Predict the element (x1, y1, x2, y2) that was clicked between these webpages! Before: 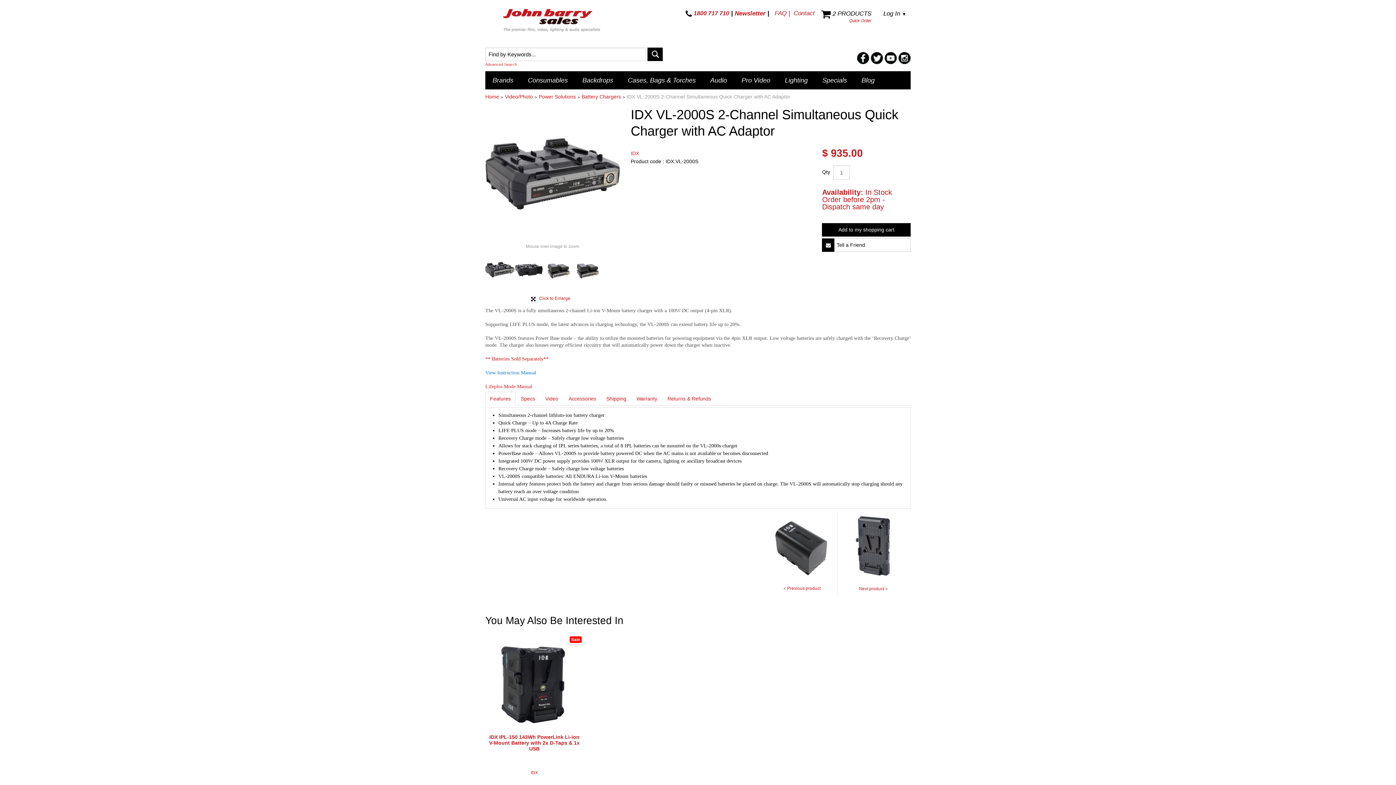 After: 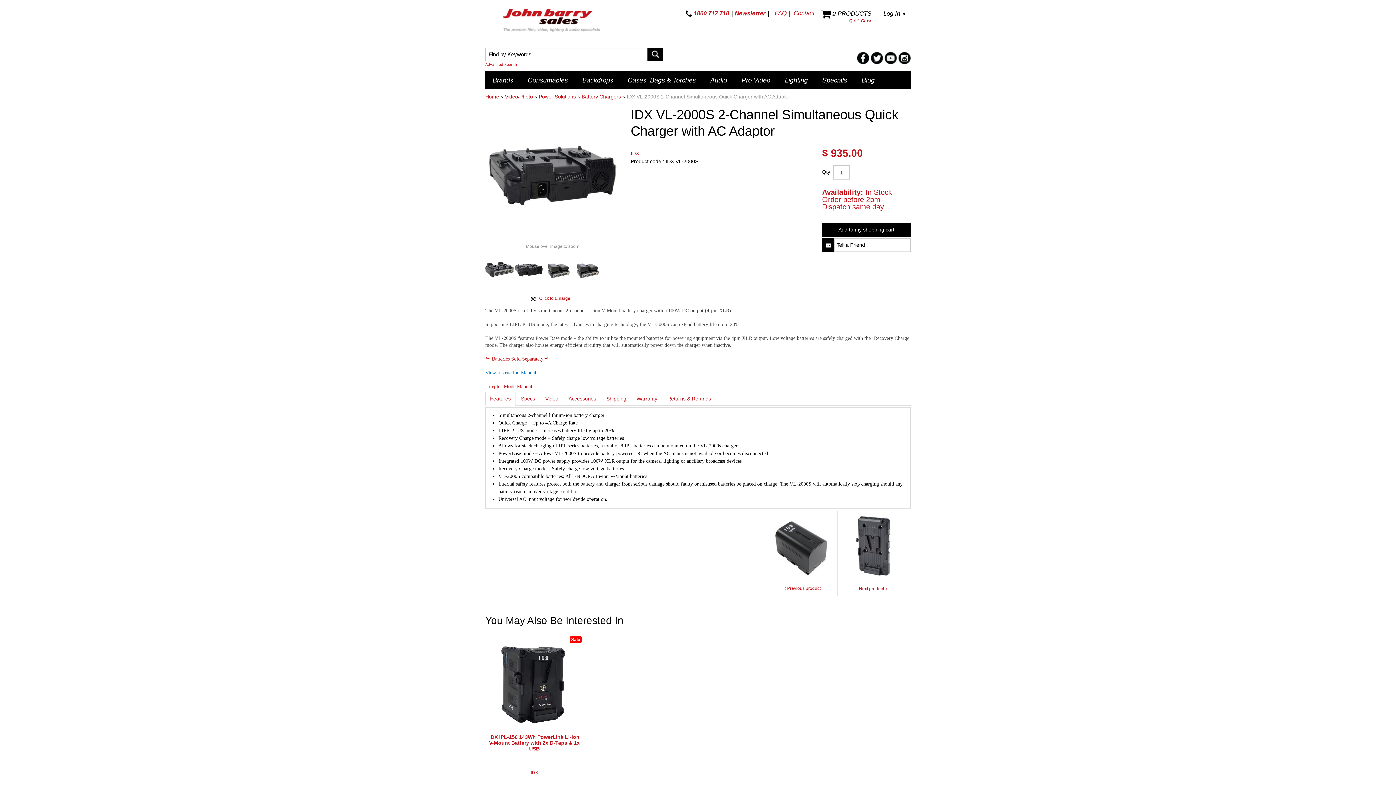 Action: bbox: (514, 266, 543, 272)